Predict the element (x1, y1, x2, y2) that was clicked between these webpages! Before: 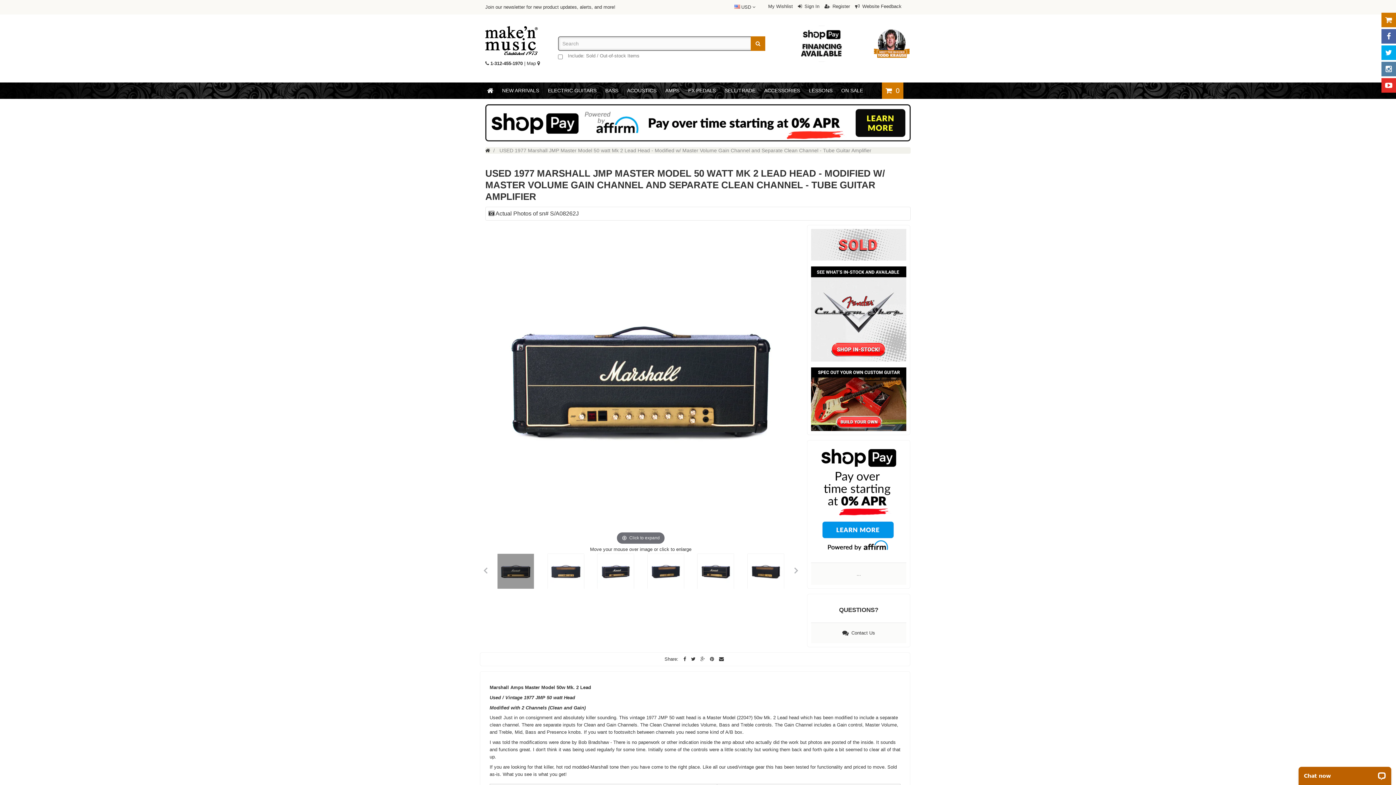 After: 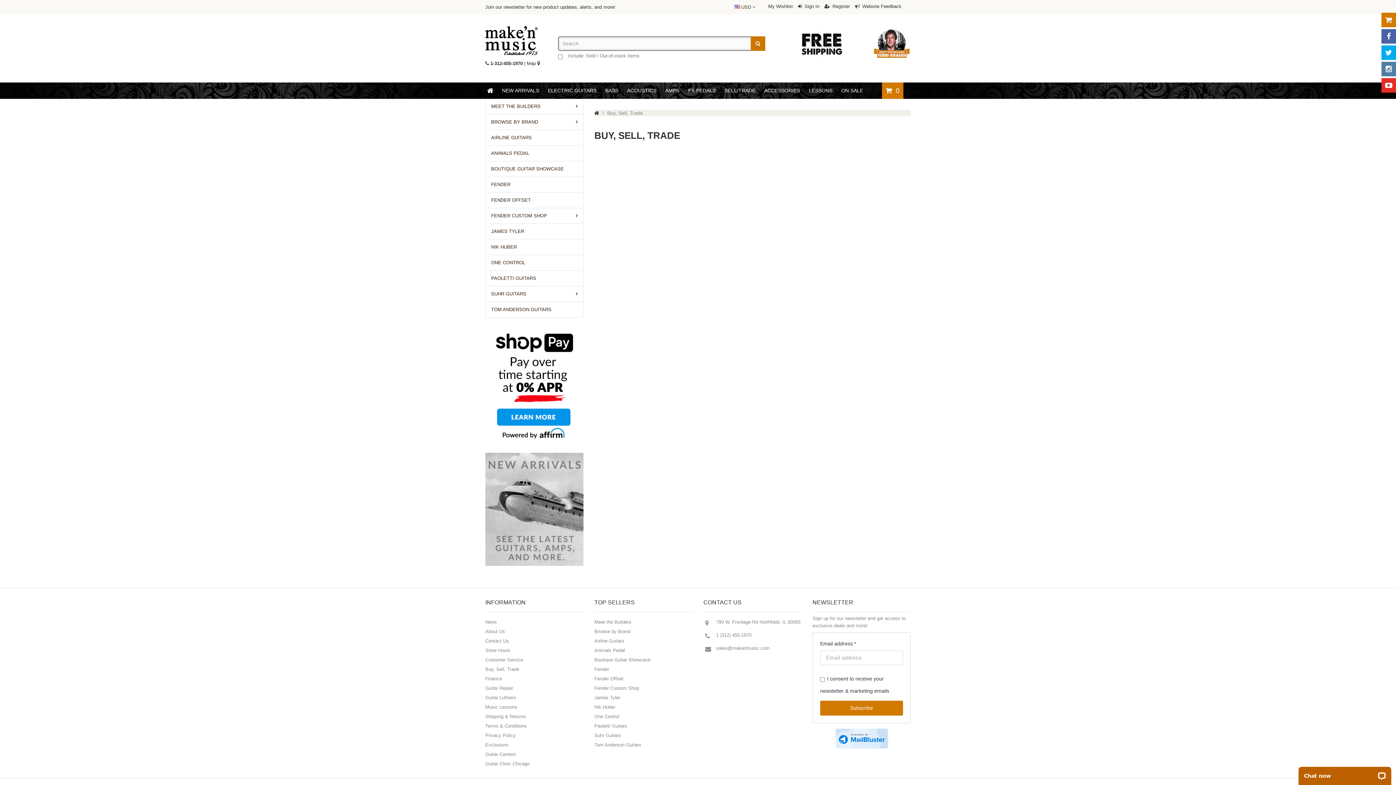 Action: label: SELL/TRADE bbox: (721, 82, 759, 98)